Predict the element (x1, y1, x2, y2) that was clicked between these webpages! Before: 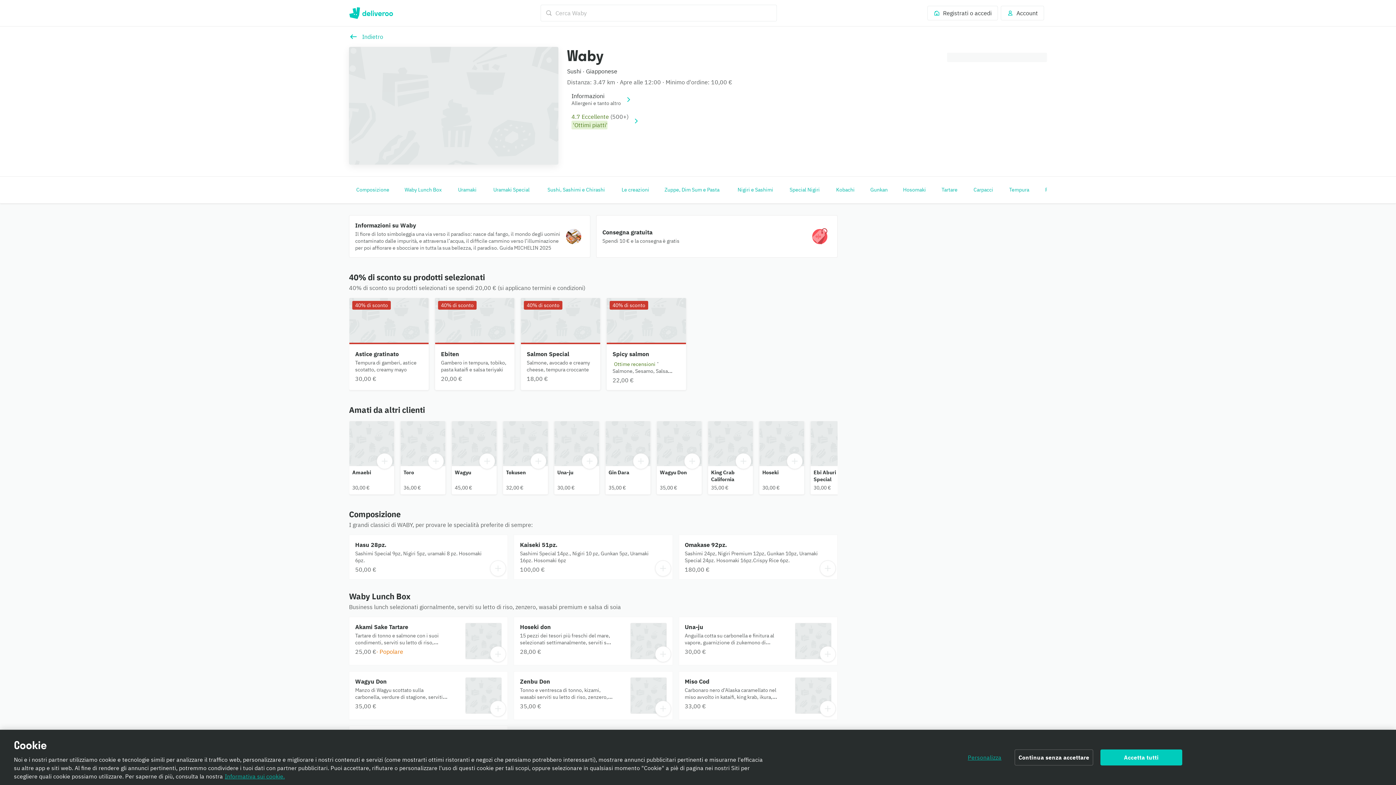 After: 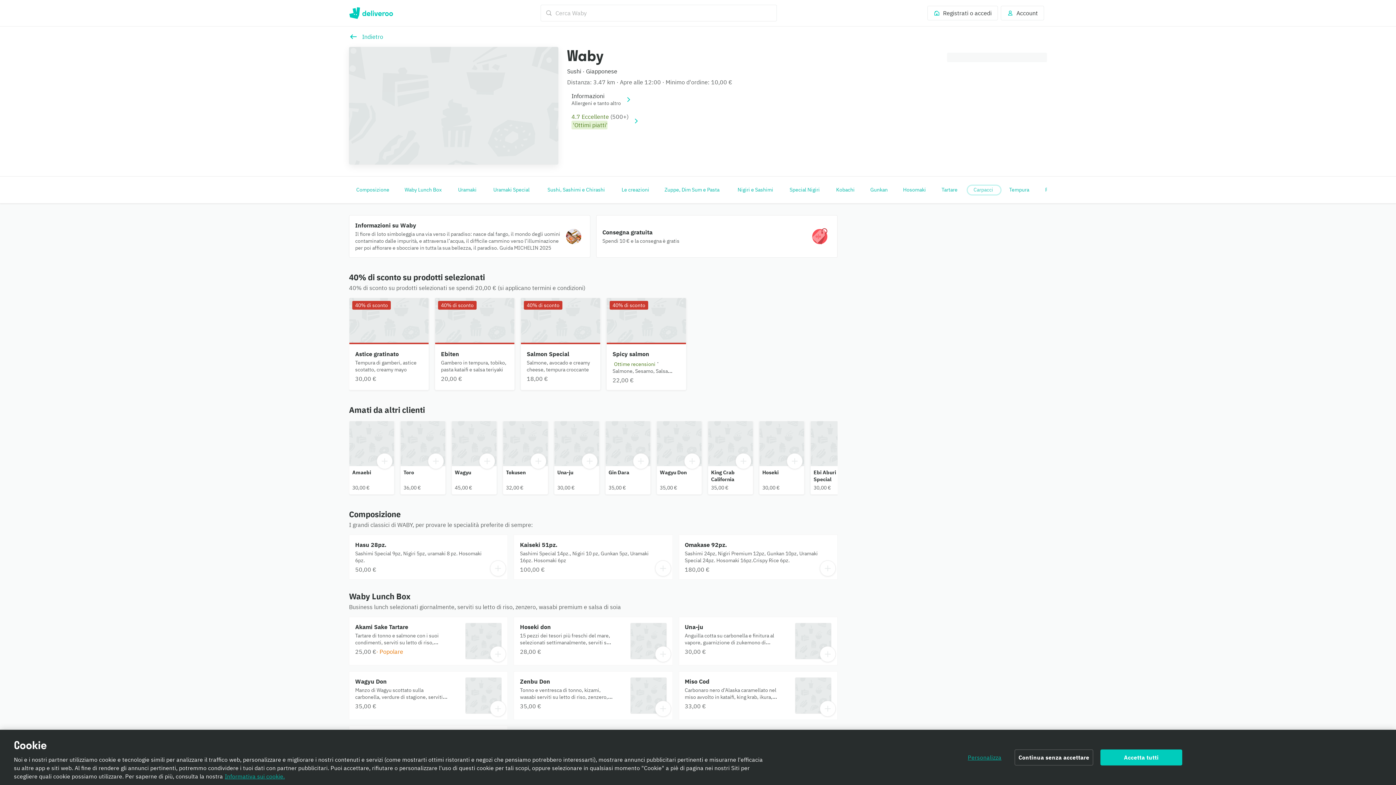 Action: label: Carpacci bbox: (968, 185, 1000, 194)